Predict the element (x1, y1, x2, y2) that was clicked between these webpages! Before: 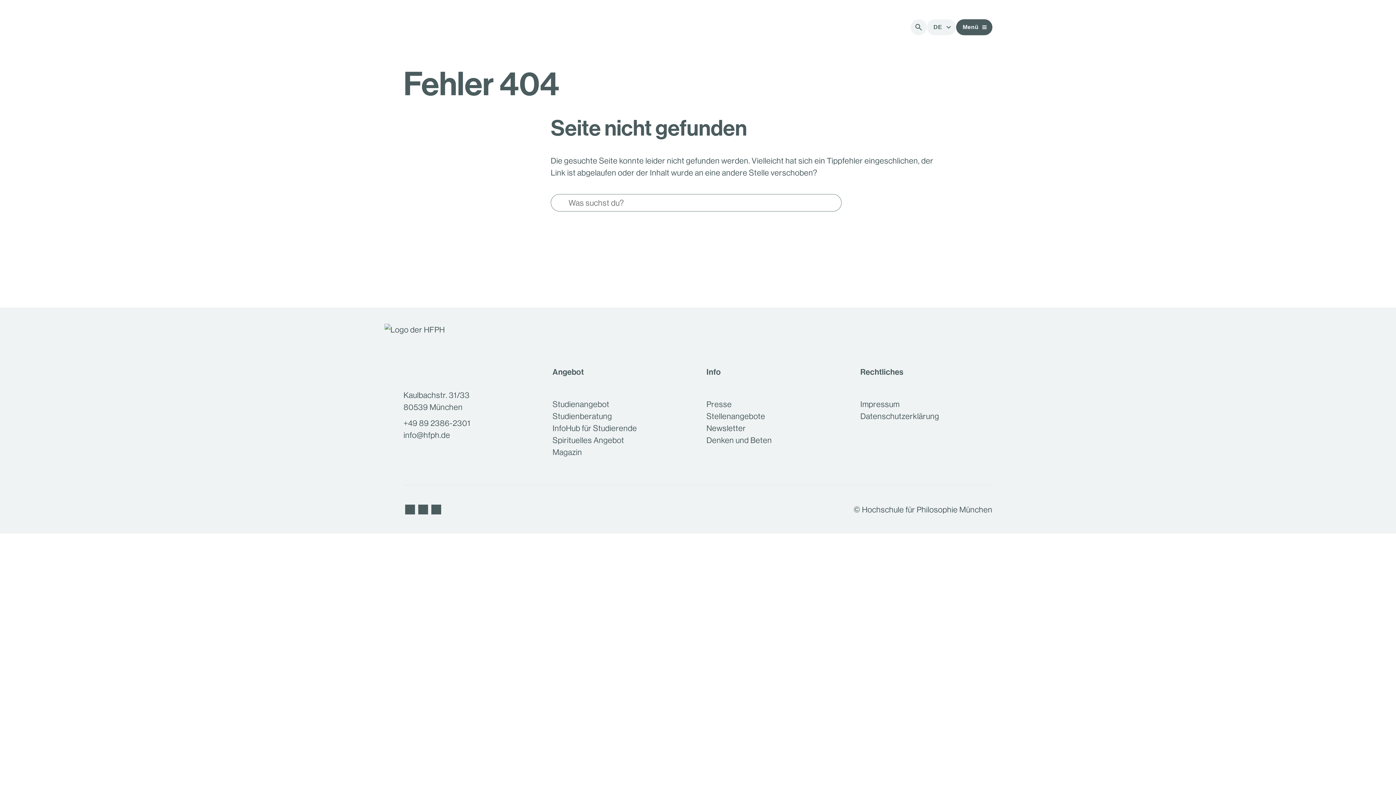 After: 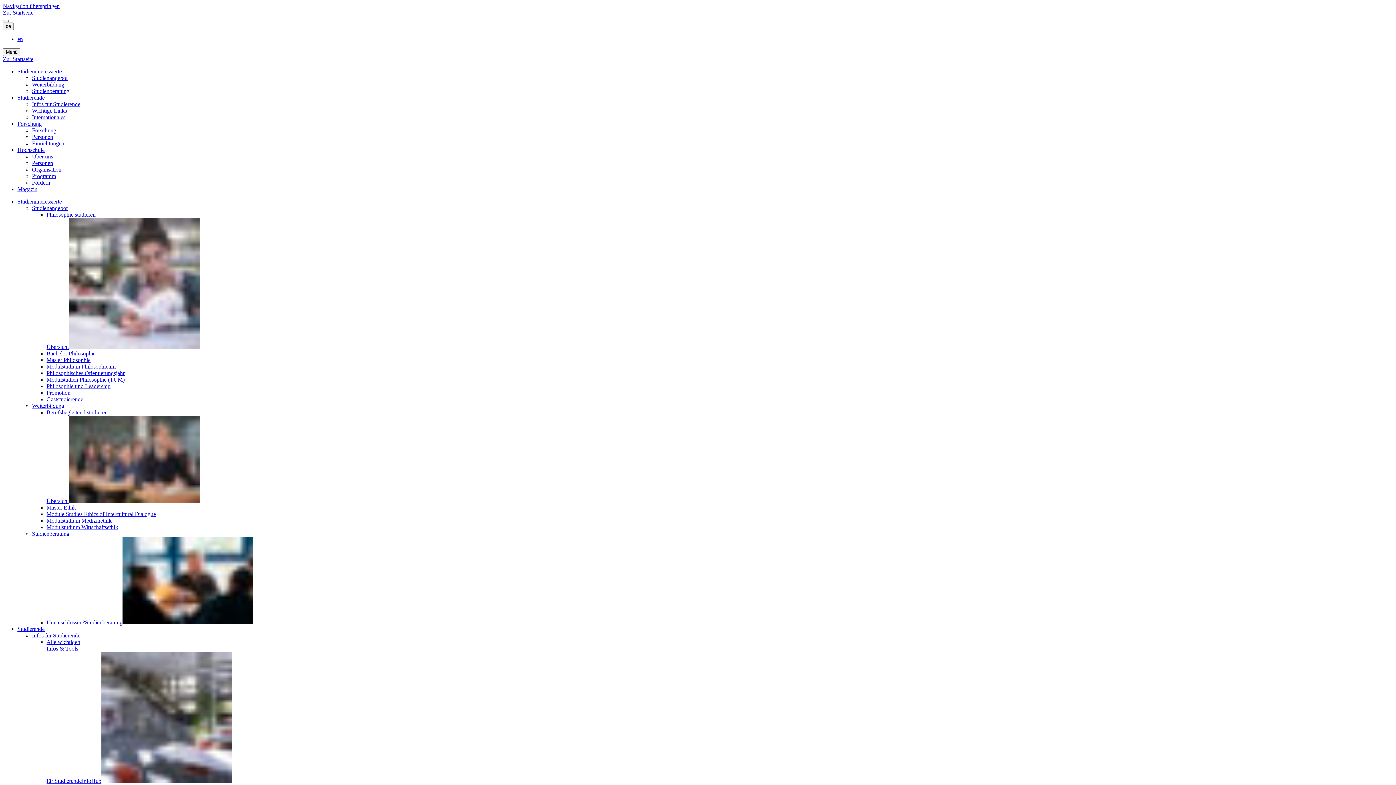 Action: bbox: (706, 400, 731, 409) label: Presse